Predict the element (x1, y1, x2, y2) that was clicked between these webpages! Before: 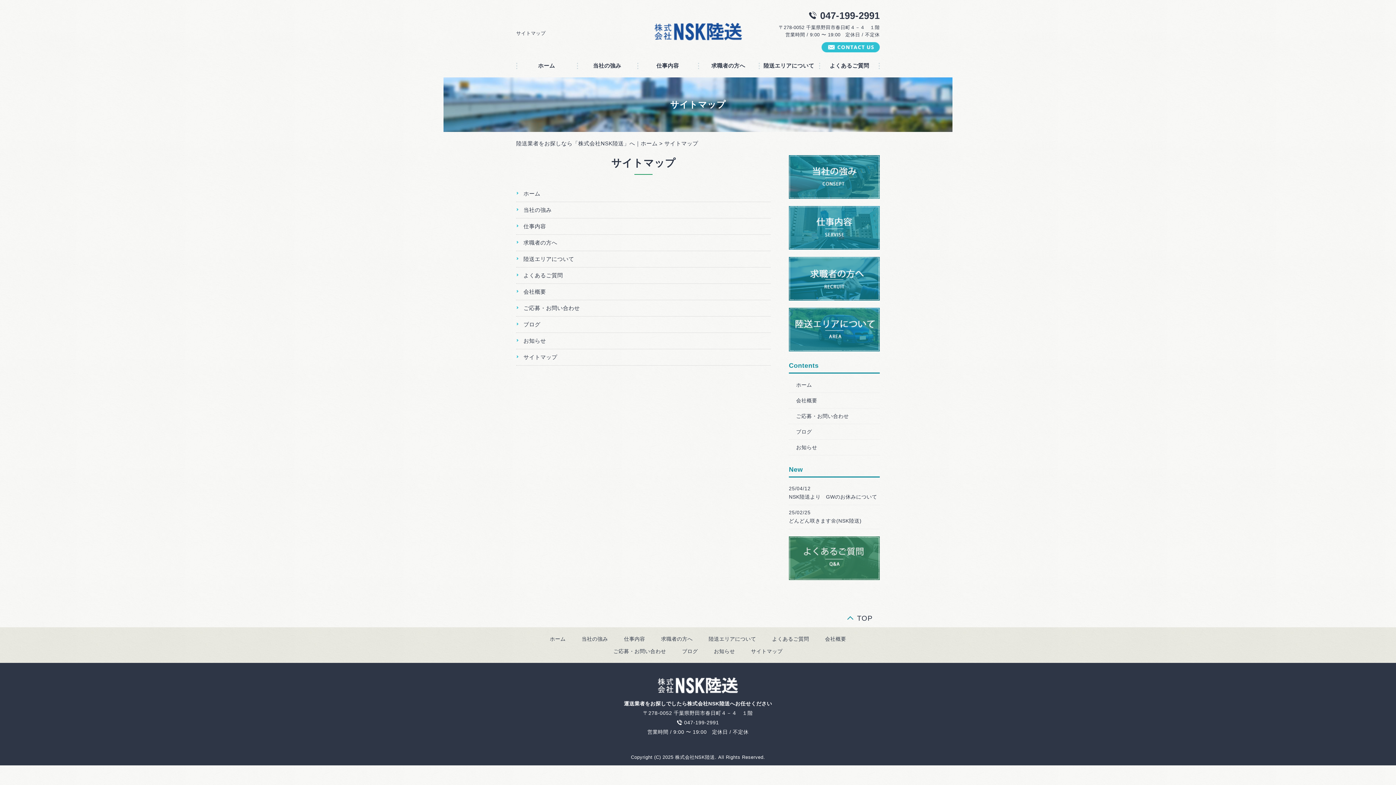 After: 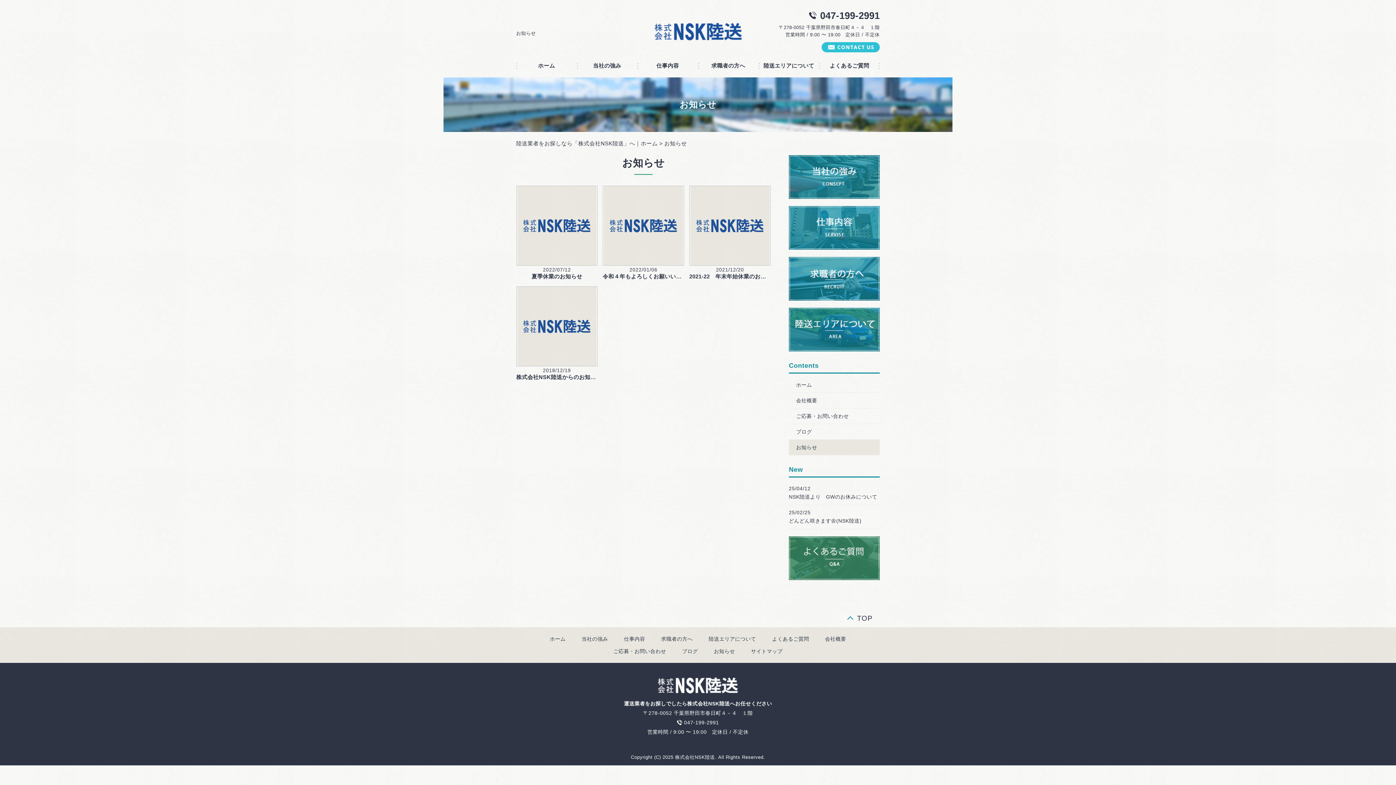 Action: label: お知らせ bbox: (714, 648, 735, 654)